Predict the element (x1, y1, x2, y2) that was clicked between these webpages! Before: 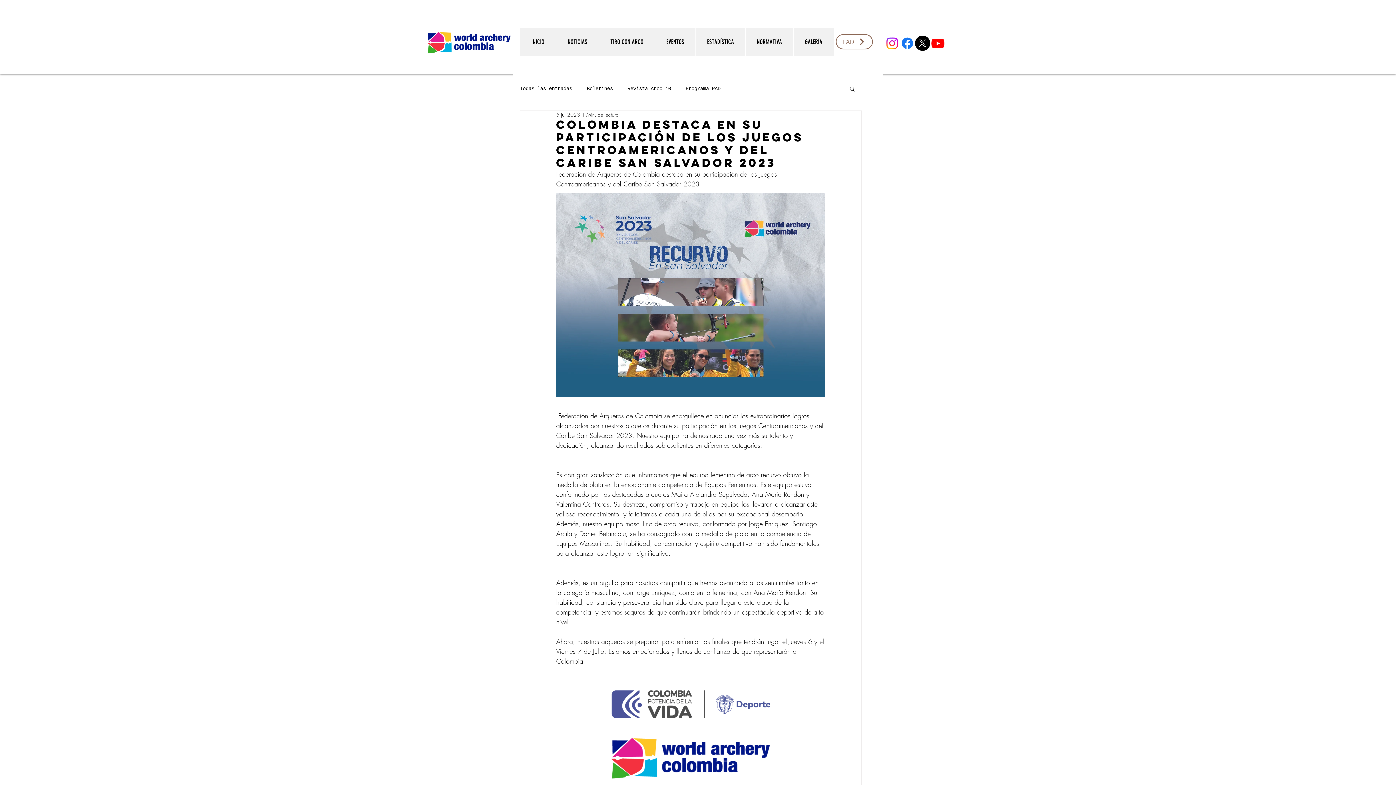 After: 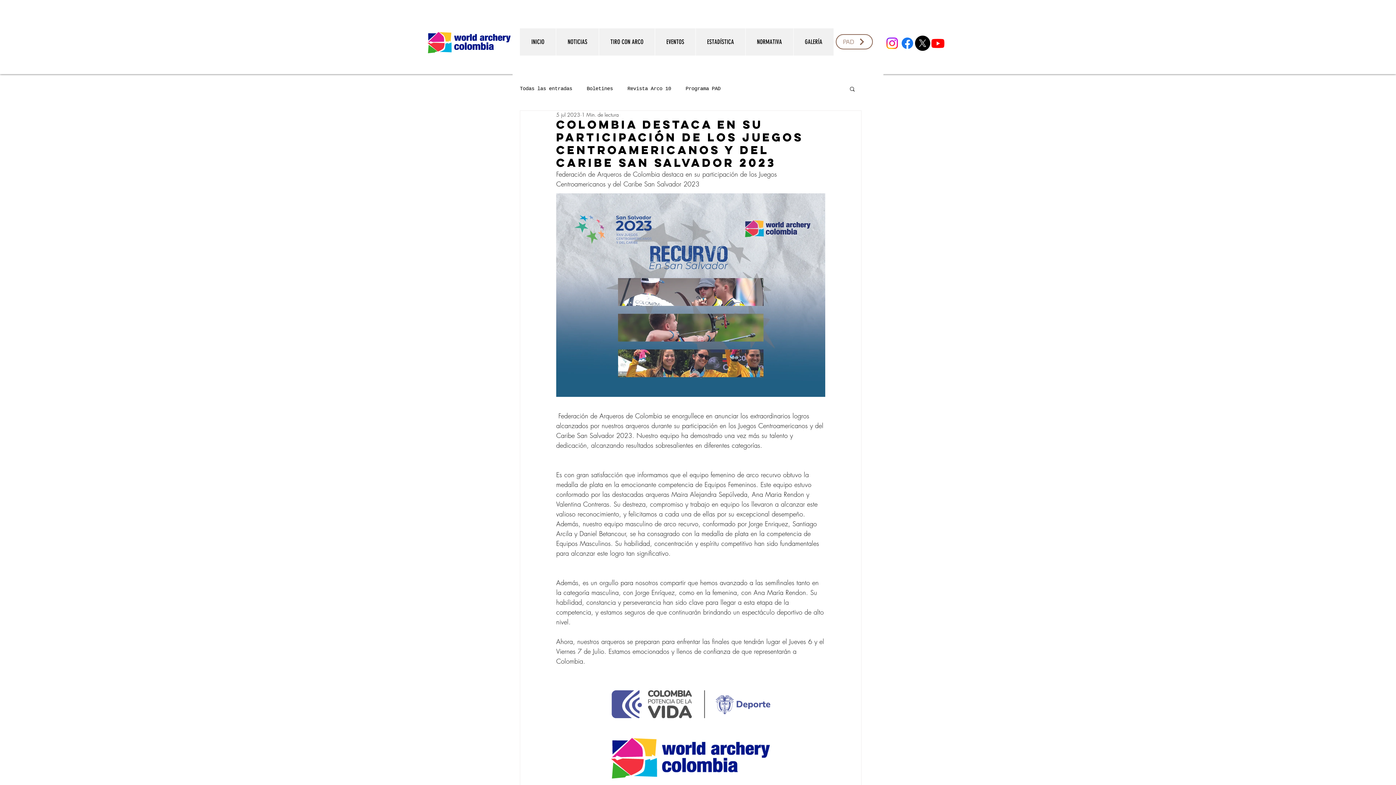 Action: bbox: (930, 35, 945, 50) label: YouTube 